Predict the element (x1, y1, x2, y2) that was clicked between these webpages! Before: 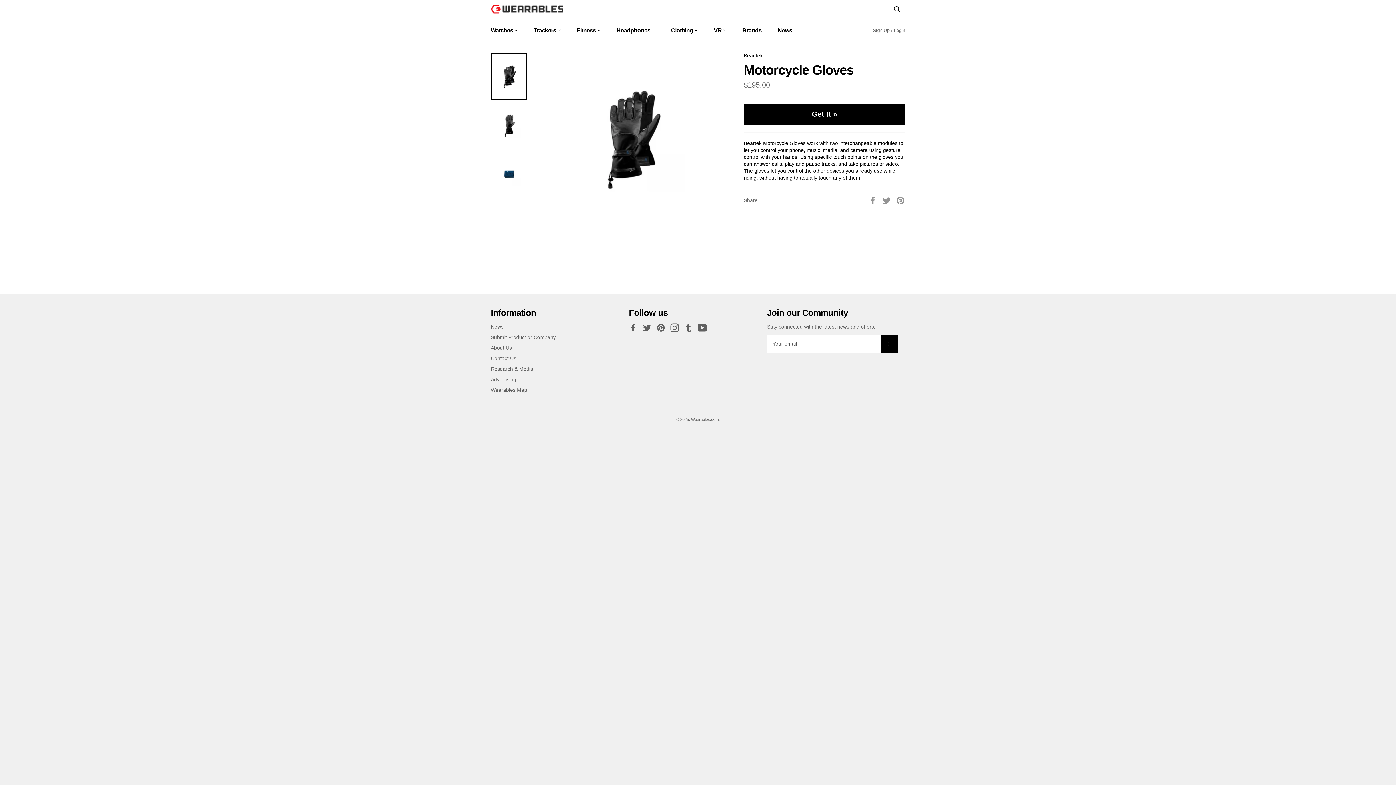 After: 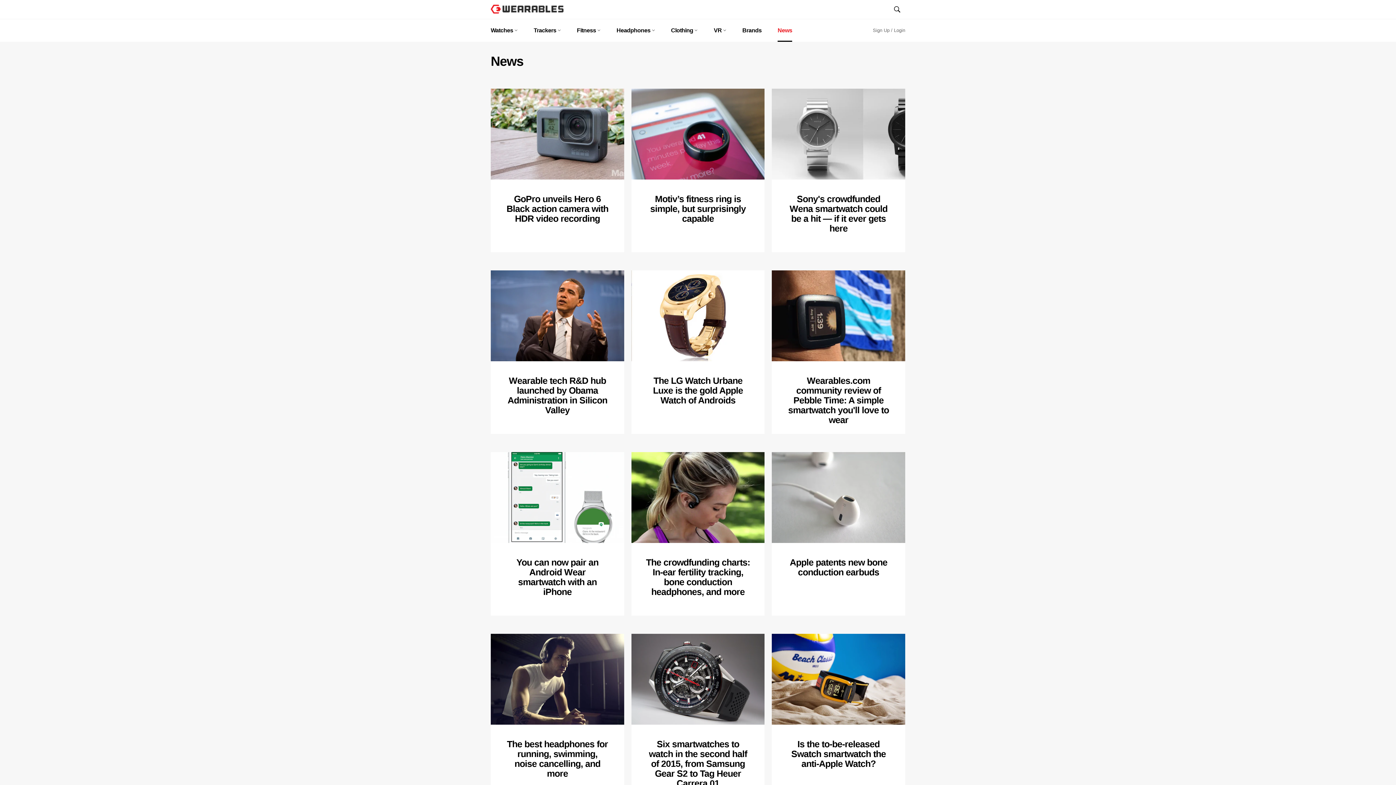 Action: bbox: (770, 19, 799, 41) label: News